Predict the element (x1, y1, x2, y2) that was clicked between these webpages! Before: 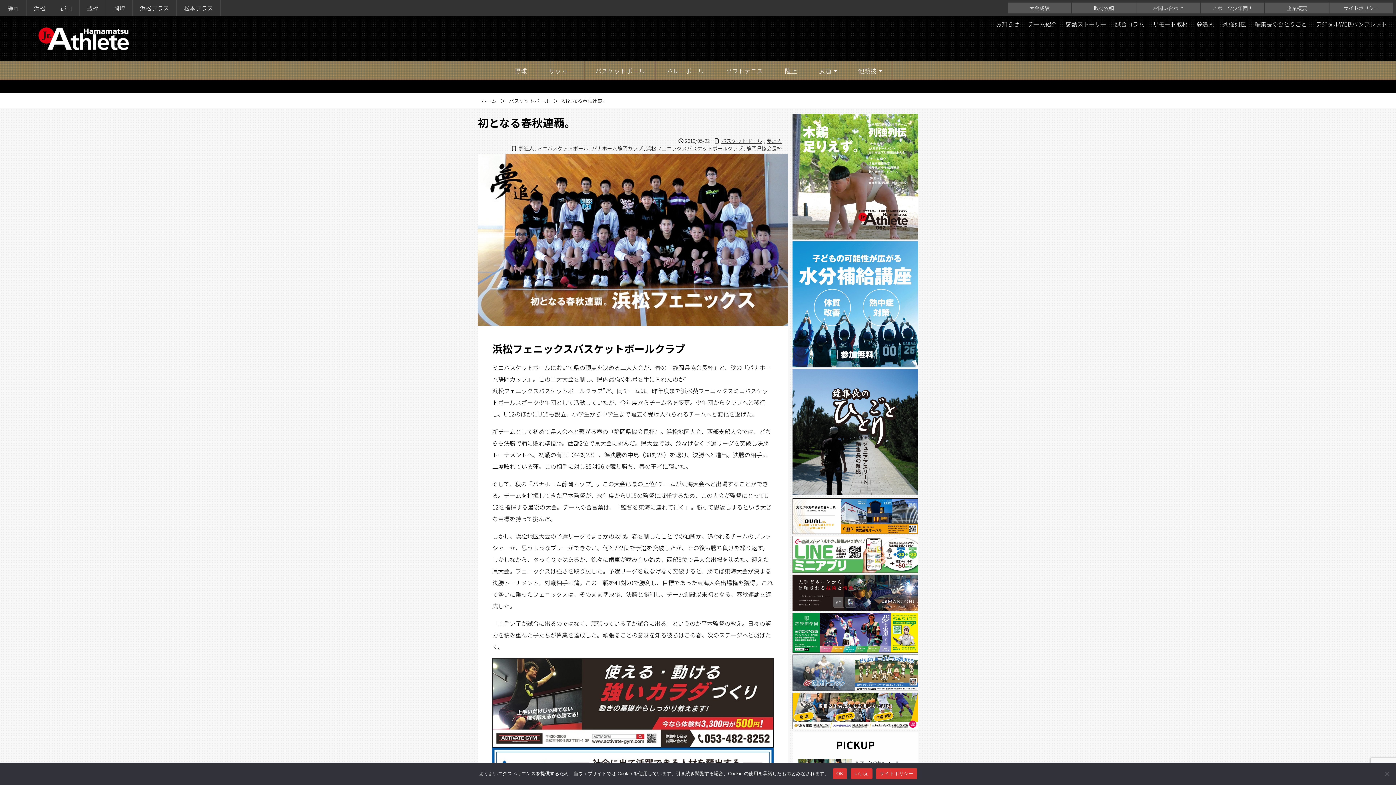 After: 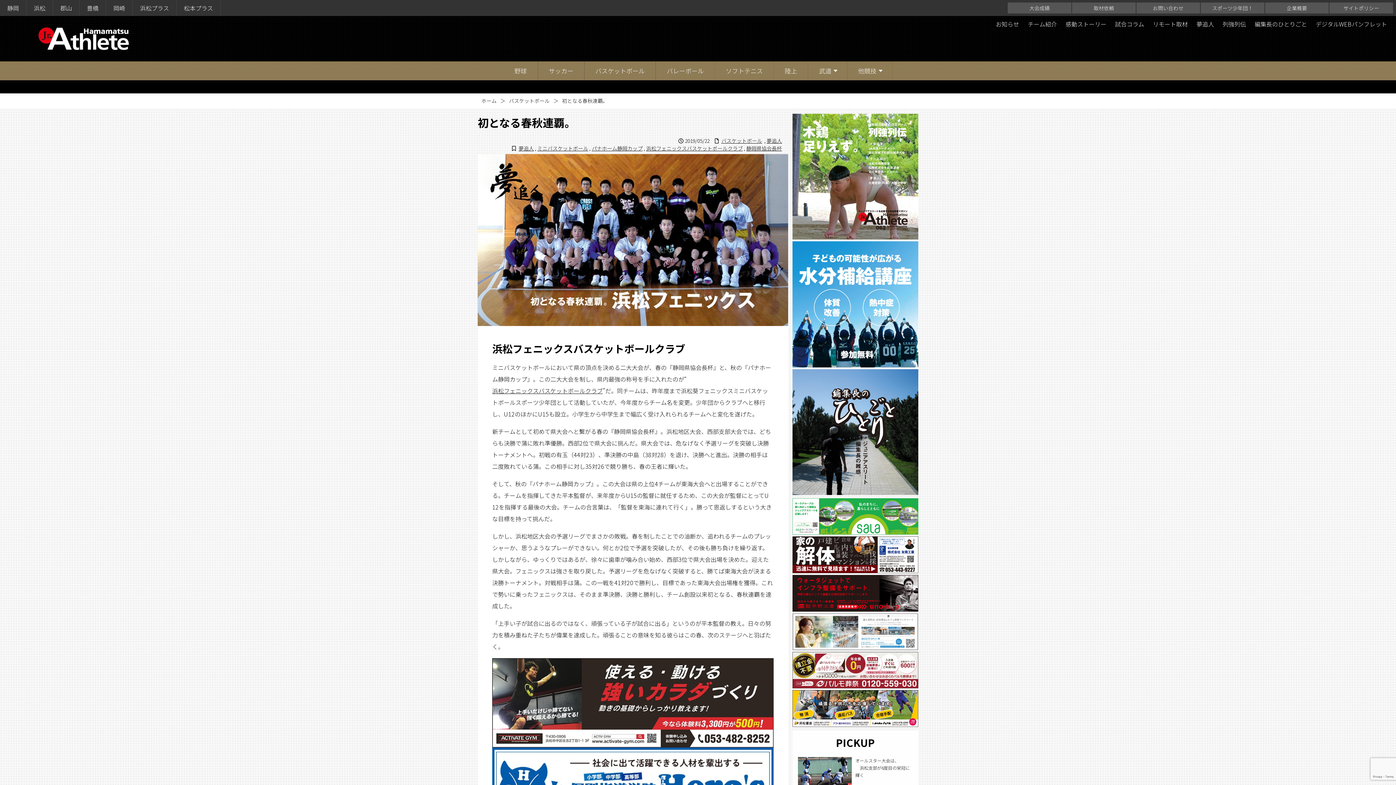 Action: bbox: (792, 692, 918, 729)